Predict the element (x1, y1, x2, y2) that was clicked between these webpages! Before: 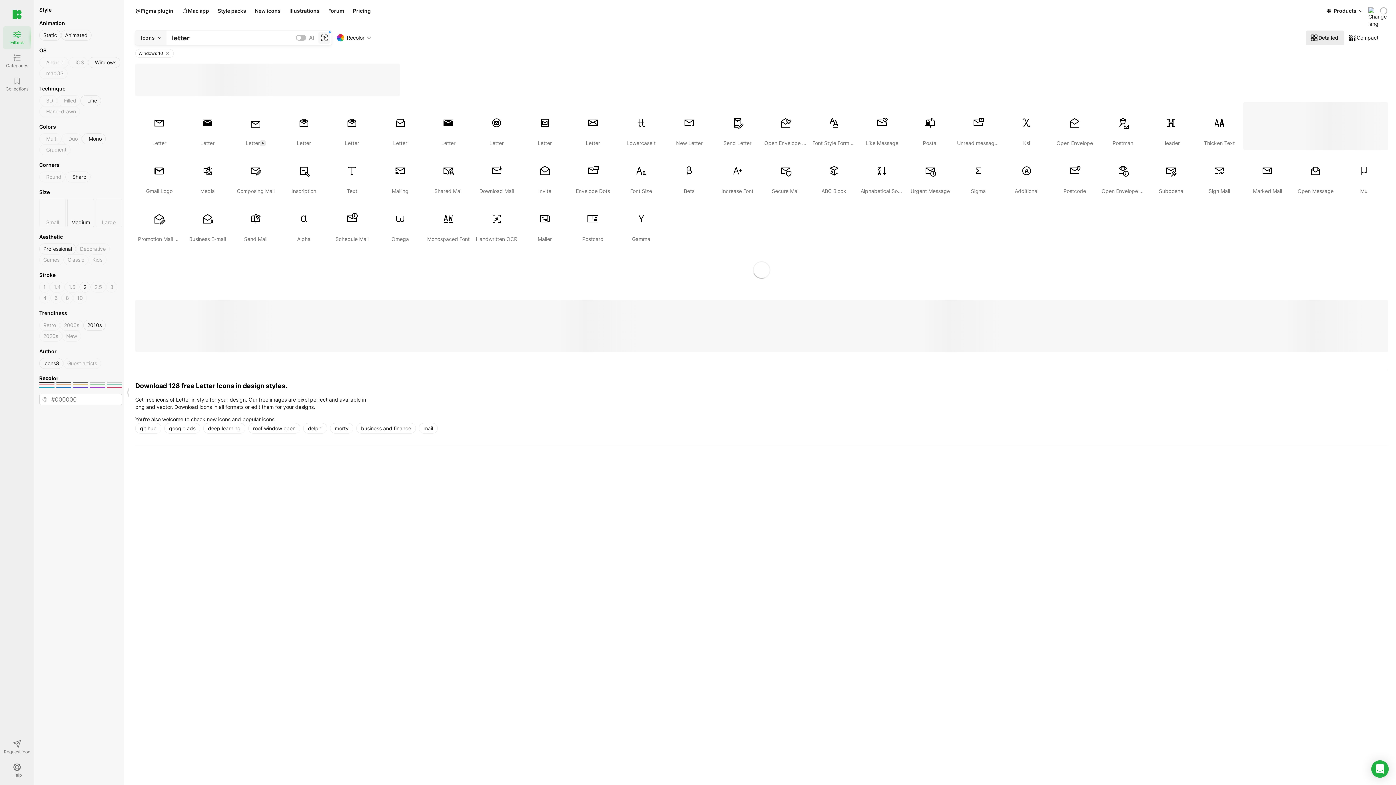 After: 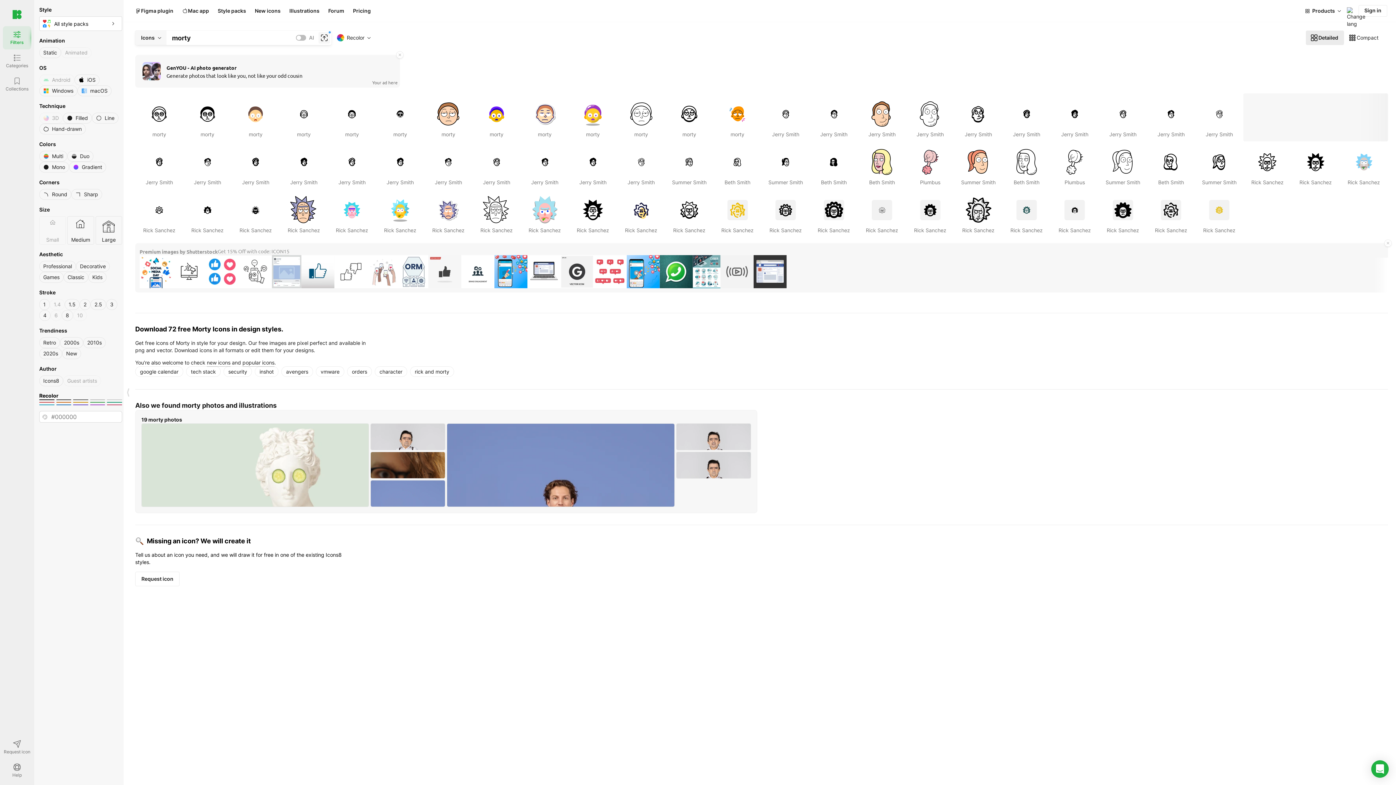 Action: bbox: (330, 423, 353, 433) label: morty